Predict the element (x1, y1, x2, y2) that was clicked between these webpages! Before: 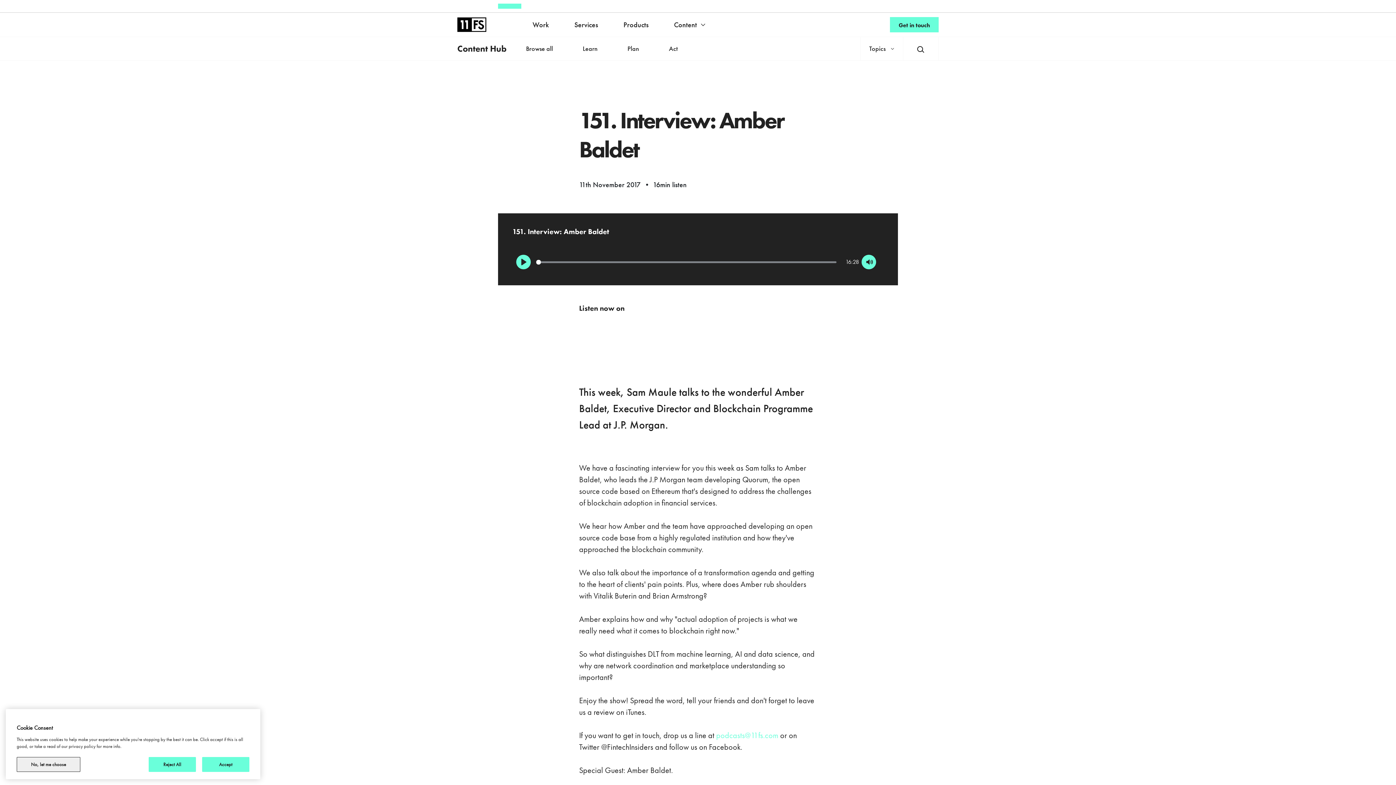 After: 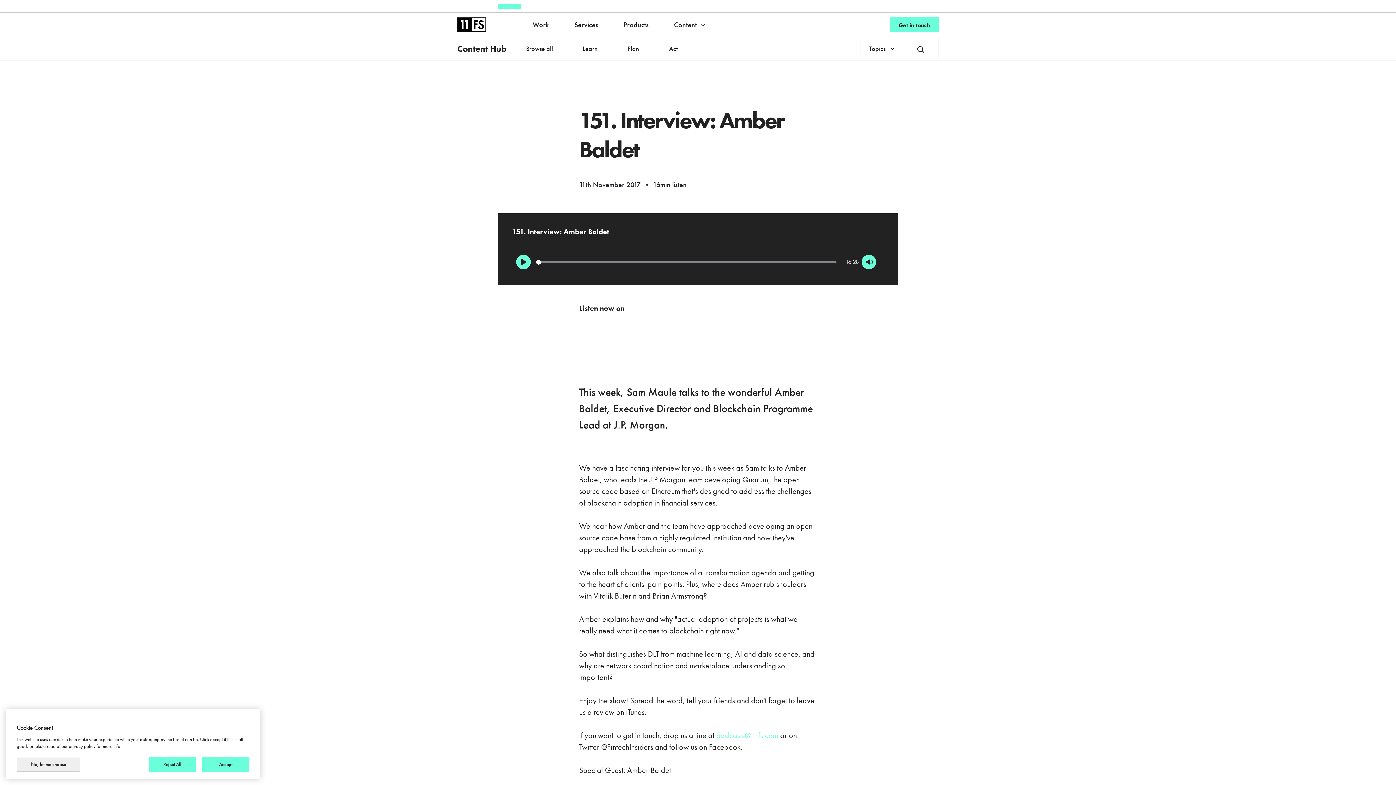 Action: bbox: (579, 319, 597, 337)